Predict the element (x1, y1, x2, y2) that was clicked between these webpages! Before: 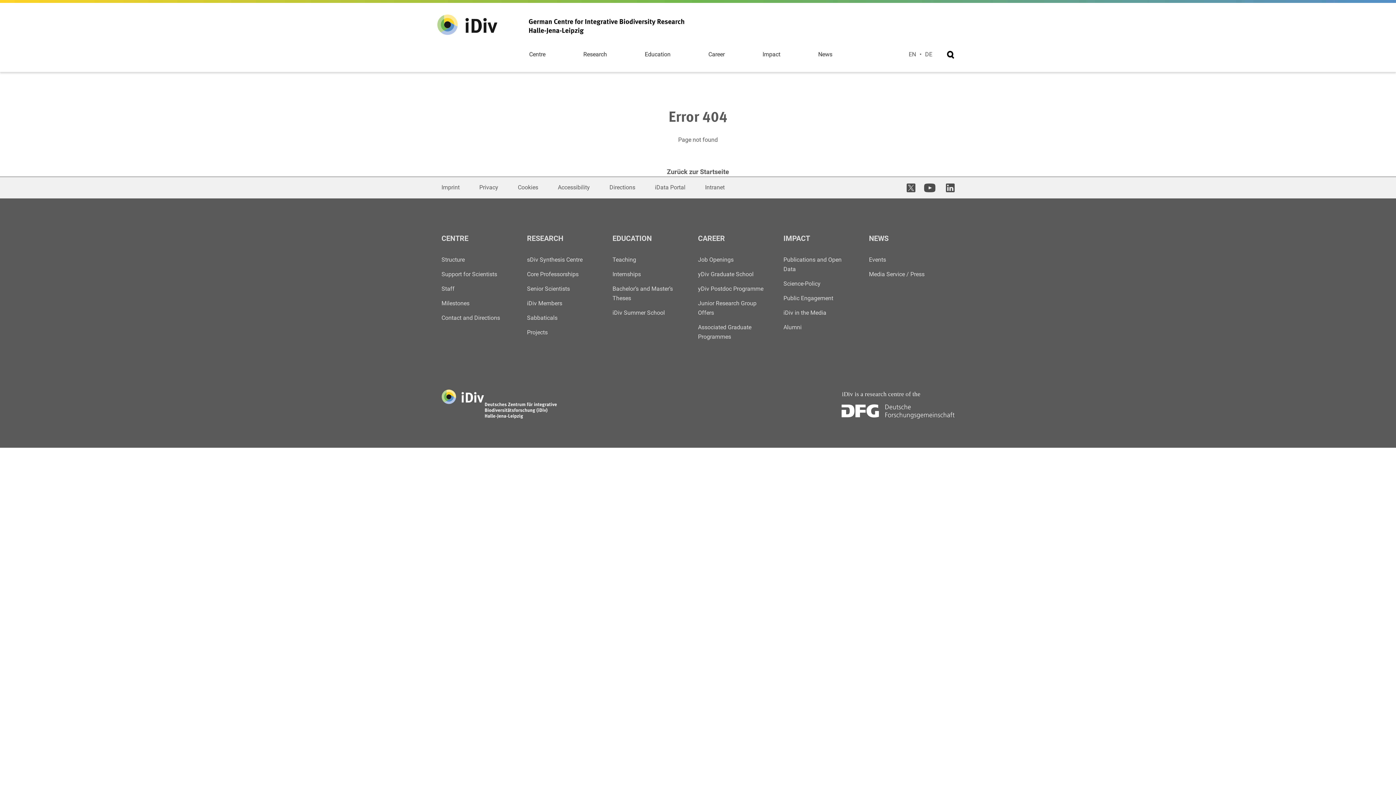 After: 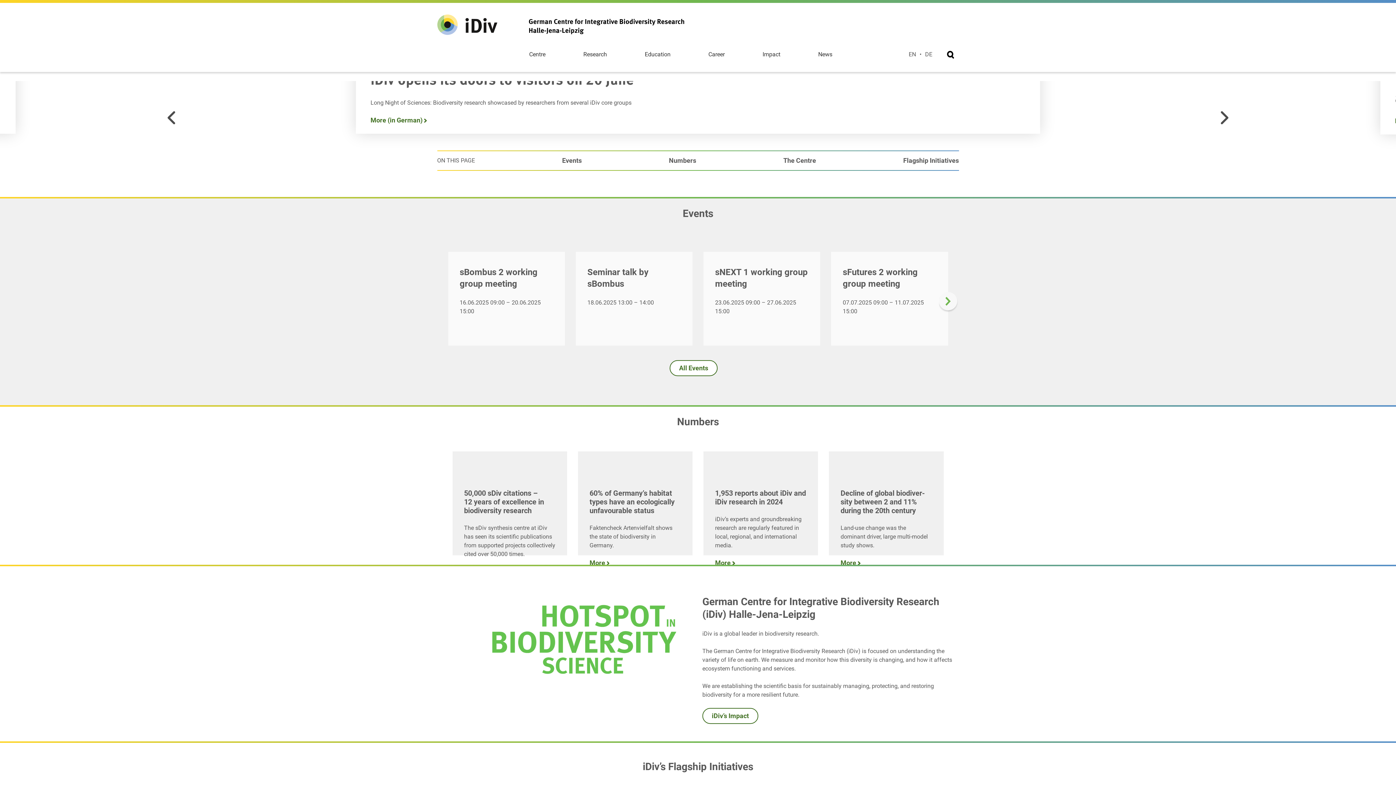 Action: label: Zurück zur Startseite bbox: (667, 167, 729, 176)